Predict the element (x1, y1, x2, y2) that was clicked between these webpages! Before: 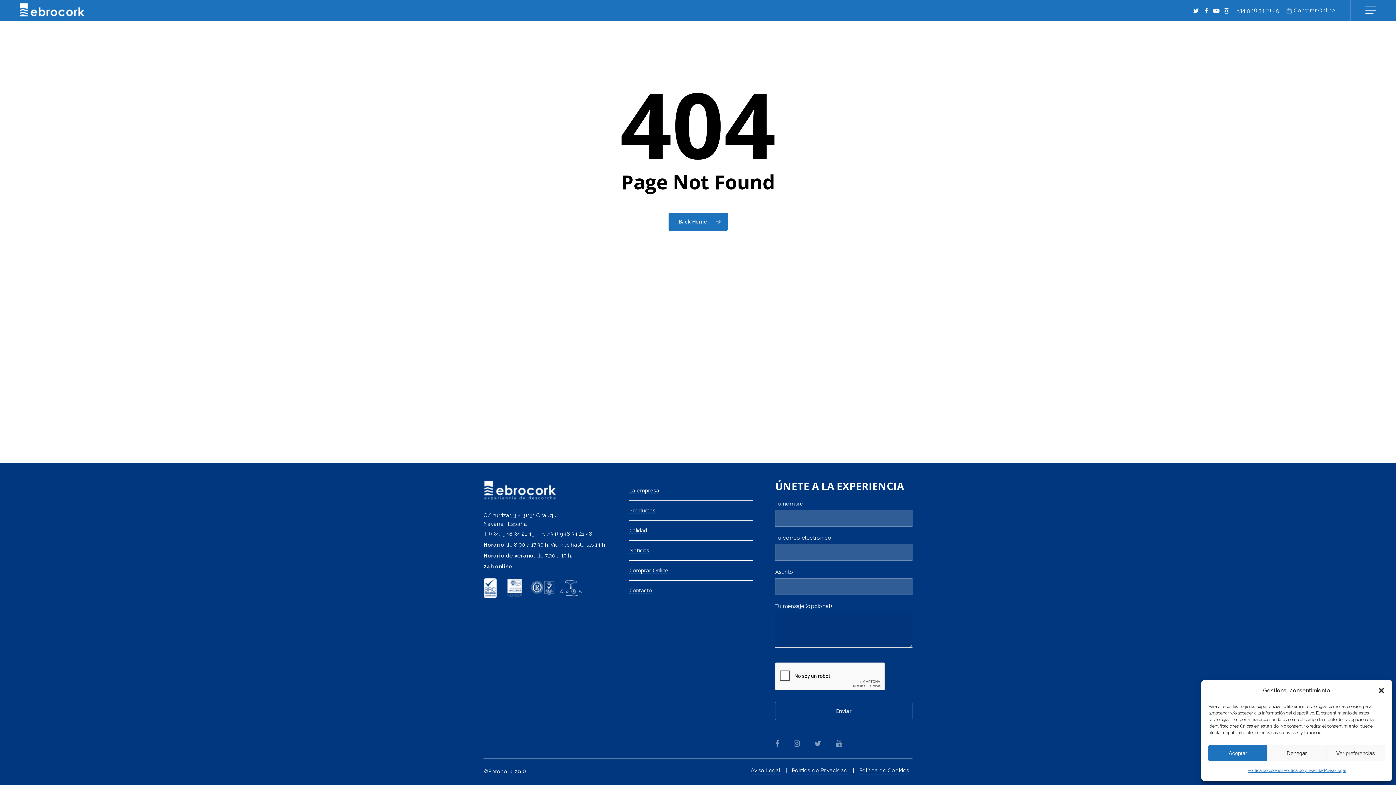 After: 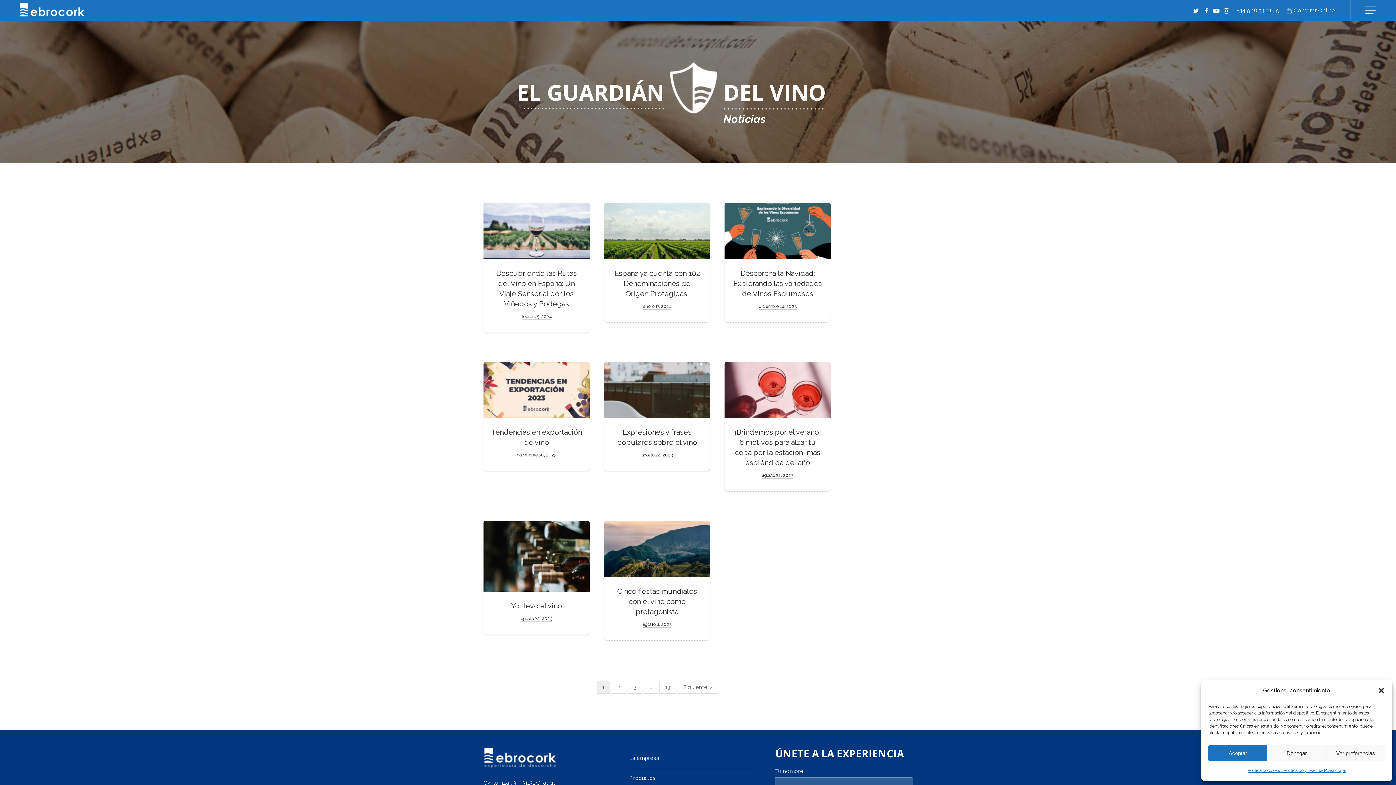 Action: label: Noticias bbox: (629, 547, 649, 554)